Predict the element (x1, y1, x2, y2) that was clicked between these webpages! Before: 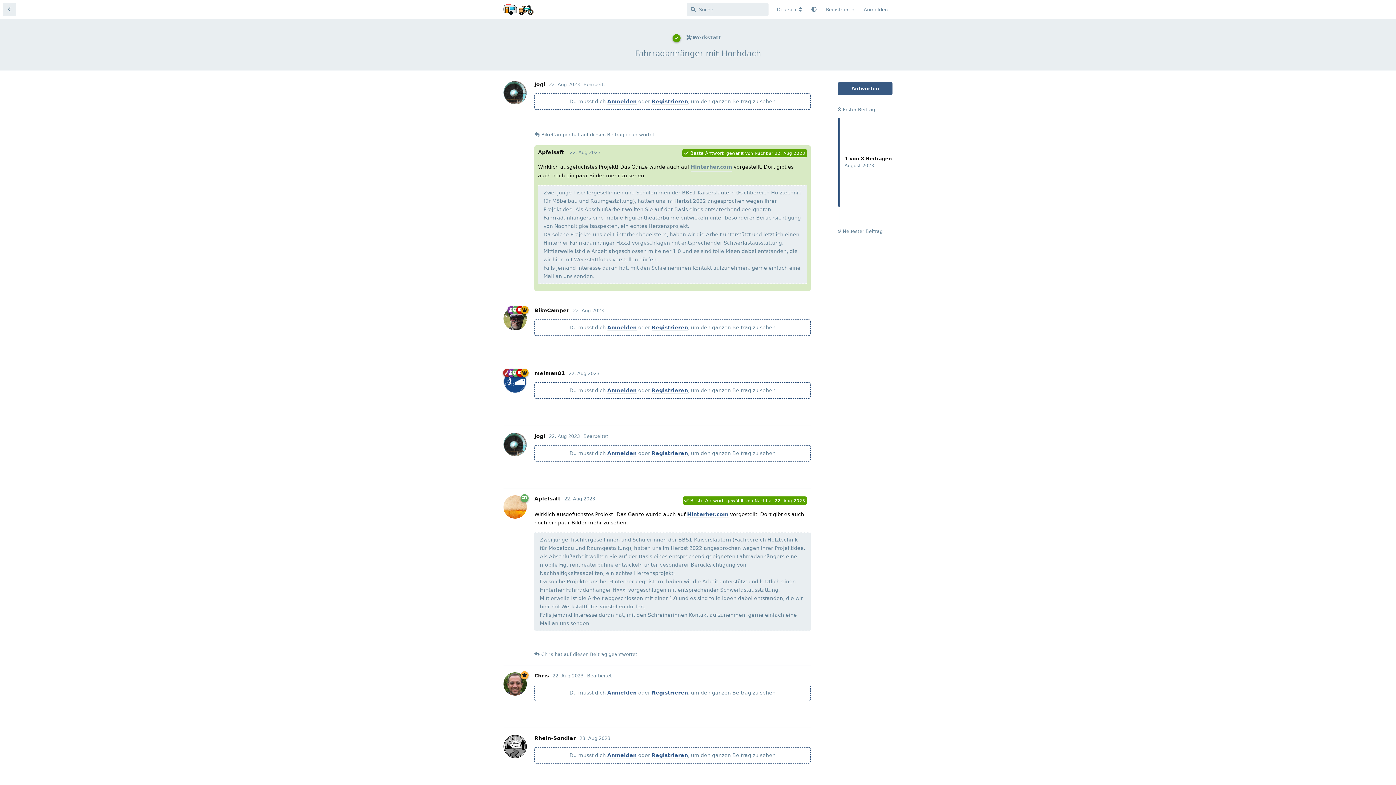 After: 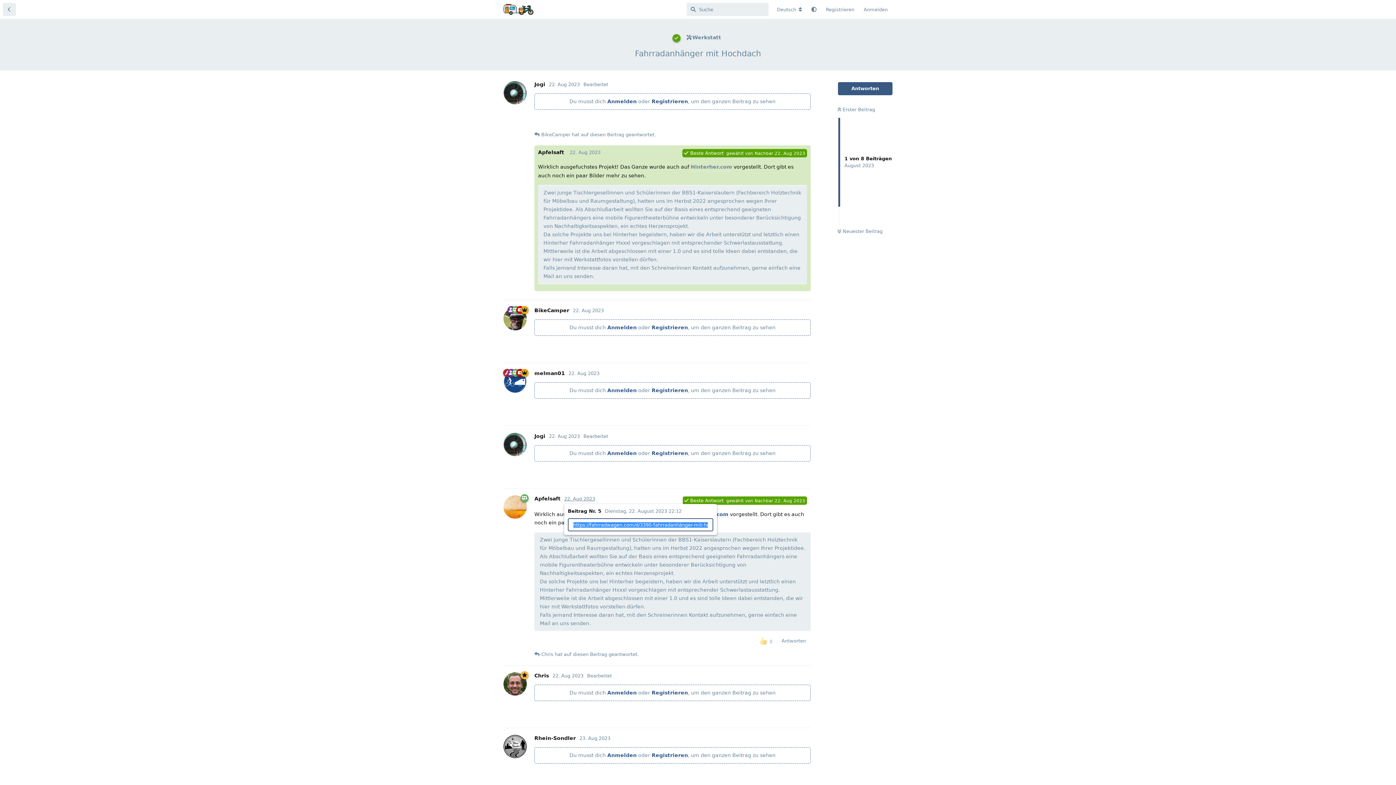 Action: bbox: (564, 496, 595, 501) label: 22. Aug 2023